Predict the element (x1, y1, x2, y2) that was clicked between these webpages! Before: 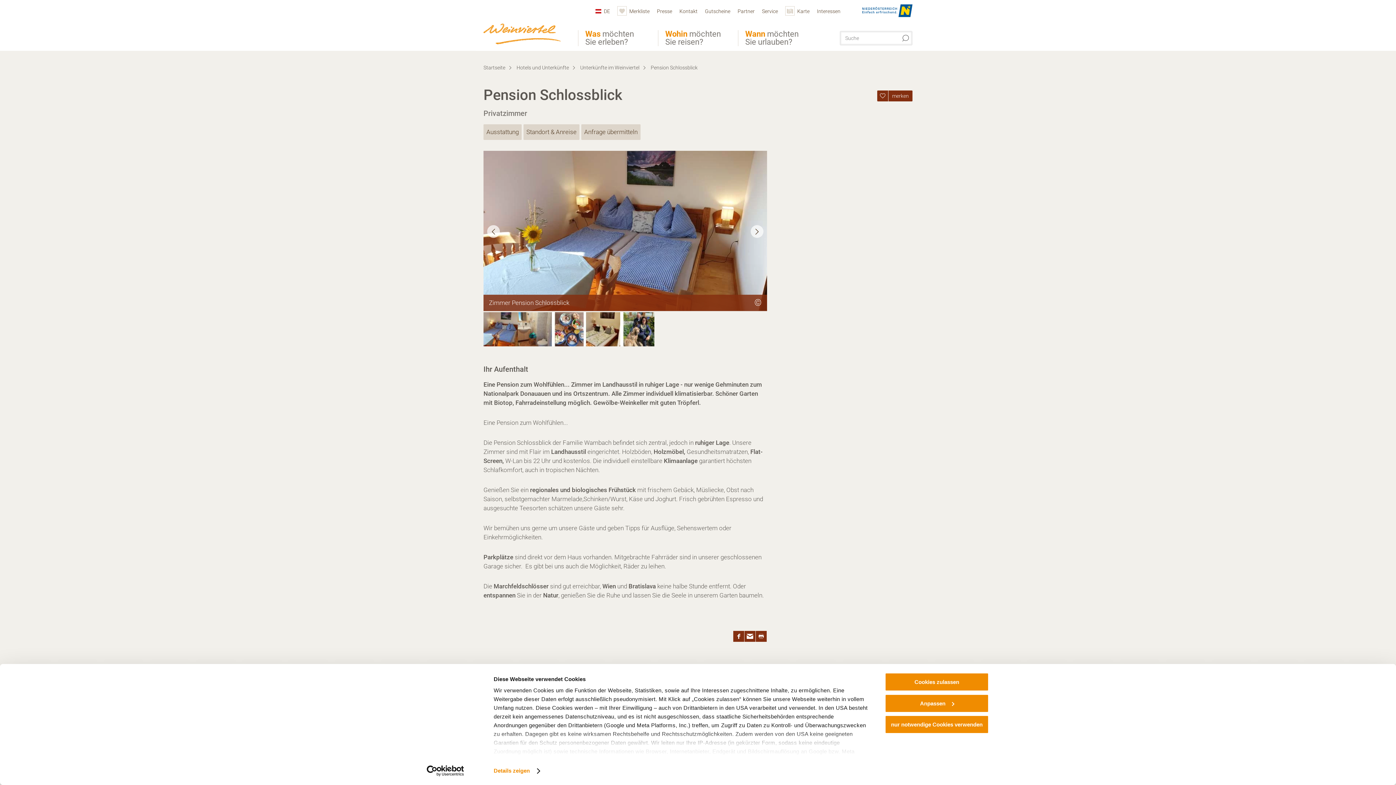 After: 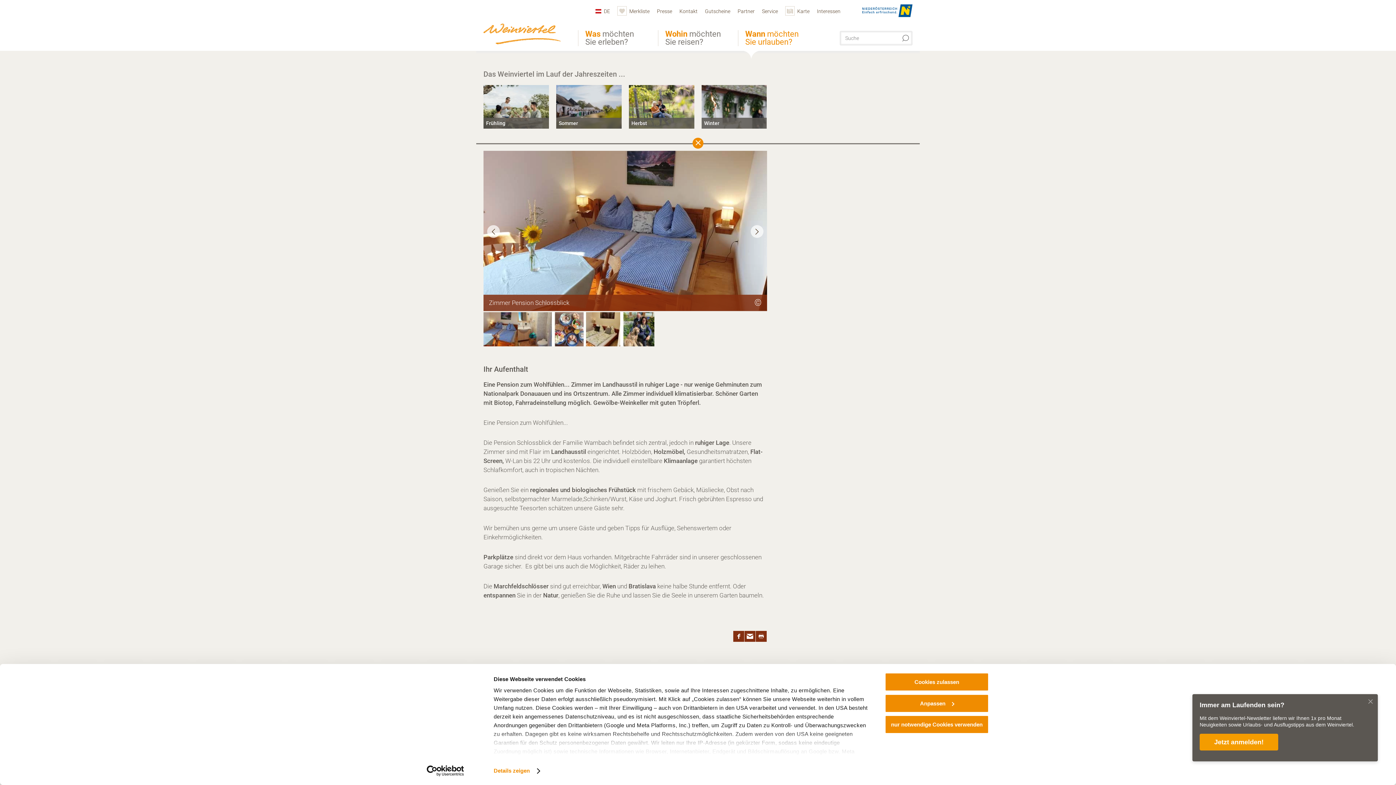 Action: label: Wann möchten Sie urlauben? bbox: (738, 30, 818, 46)